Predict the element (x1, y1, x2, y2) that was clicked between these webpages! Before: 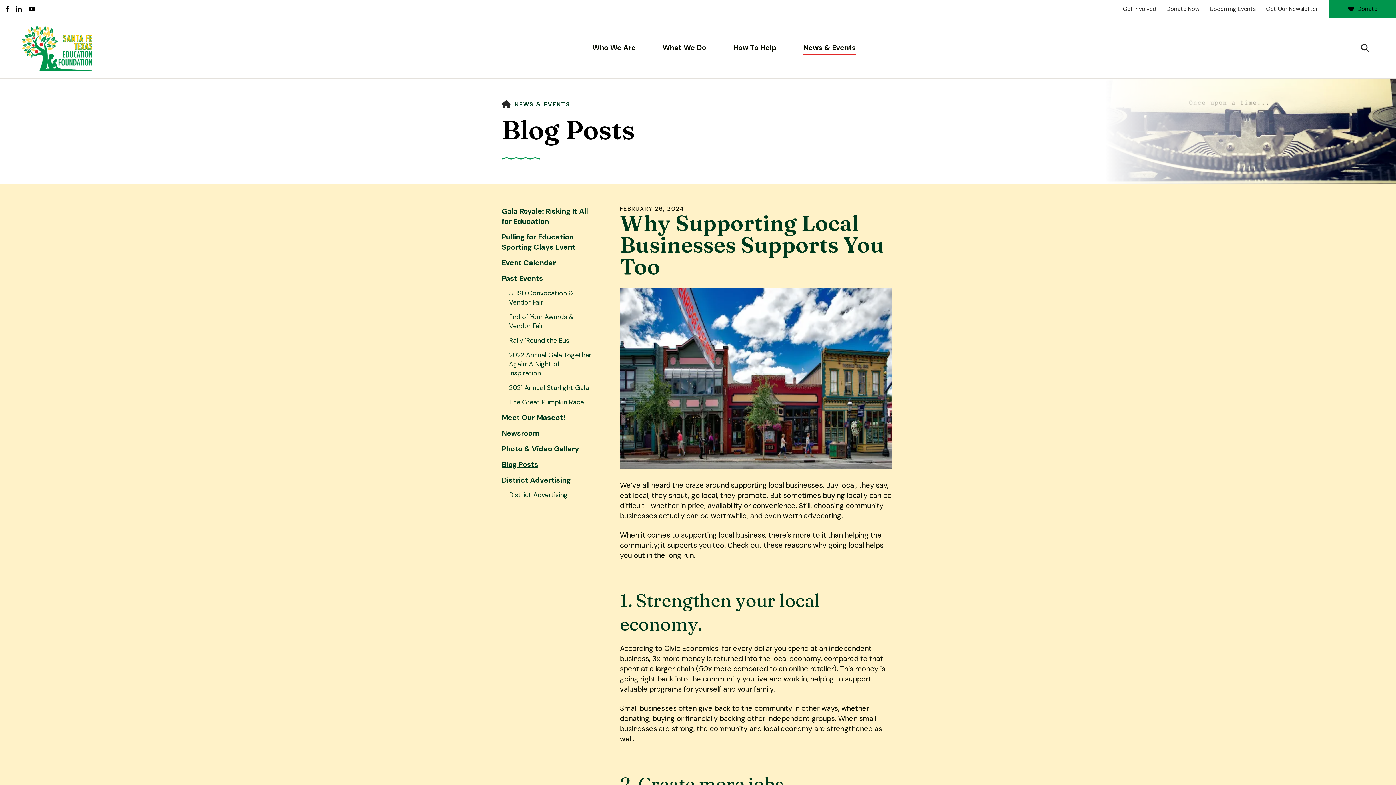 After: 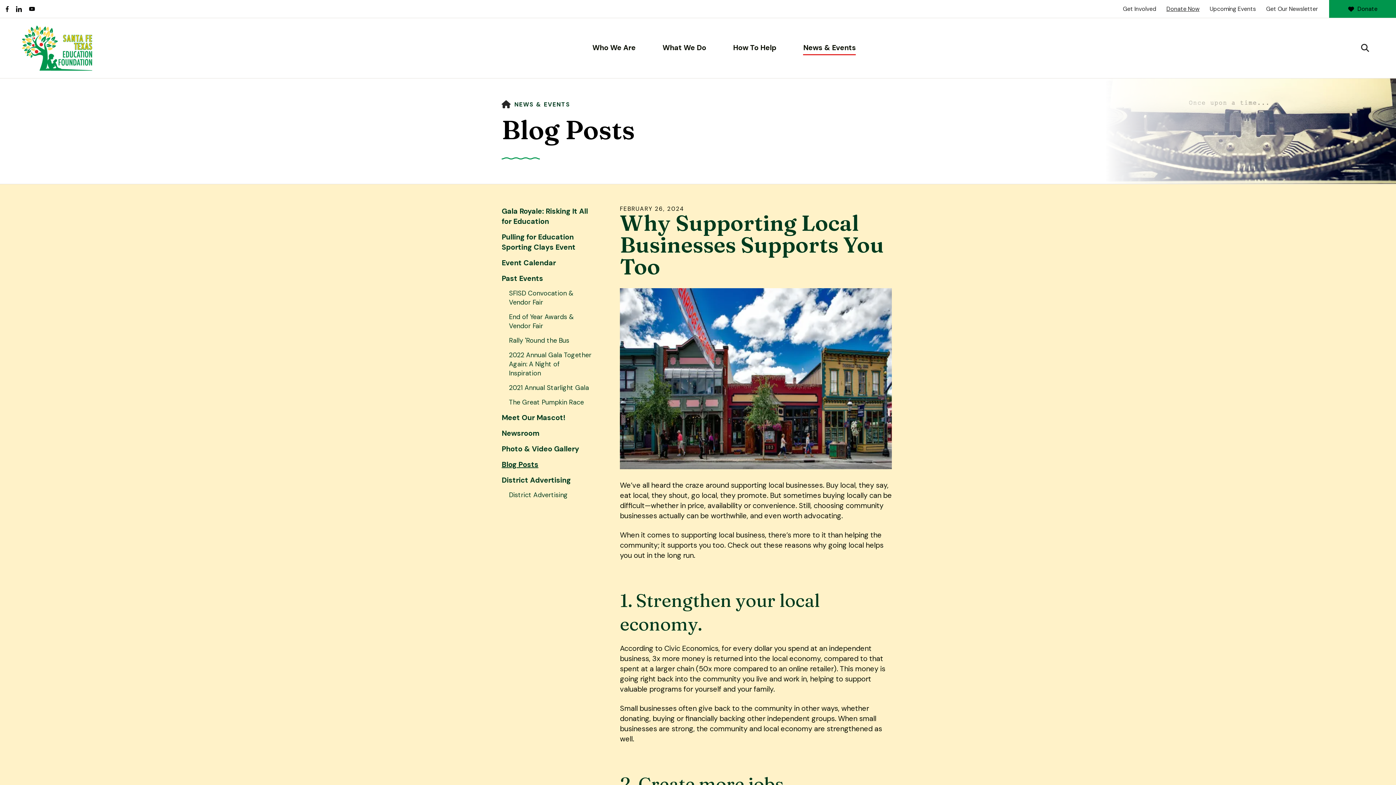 Action: bbox: (1166, 5, 1199, 12) label: Donate Now